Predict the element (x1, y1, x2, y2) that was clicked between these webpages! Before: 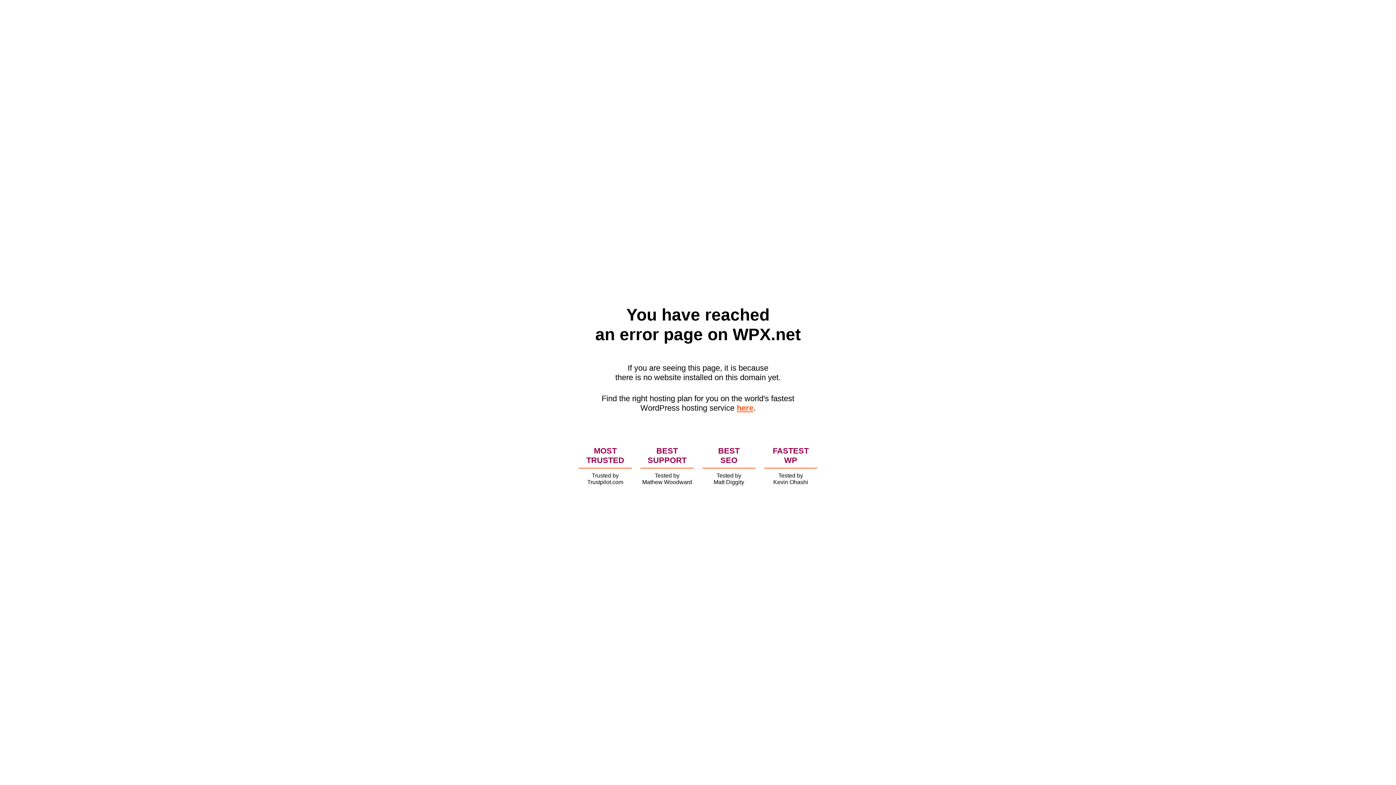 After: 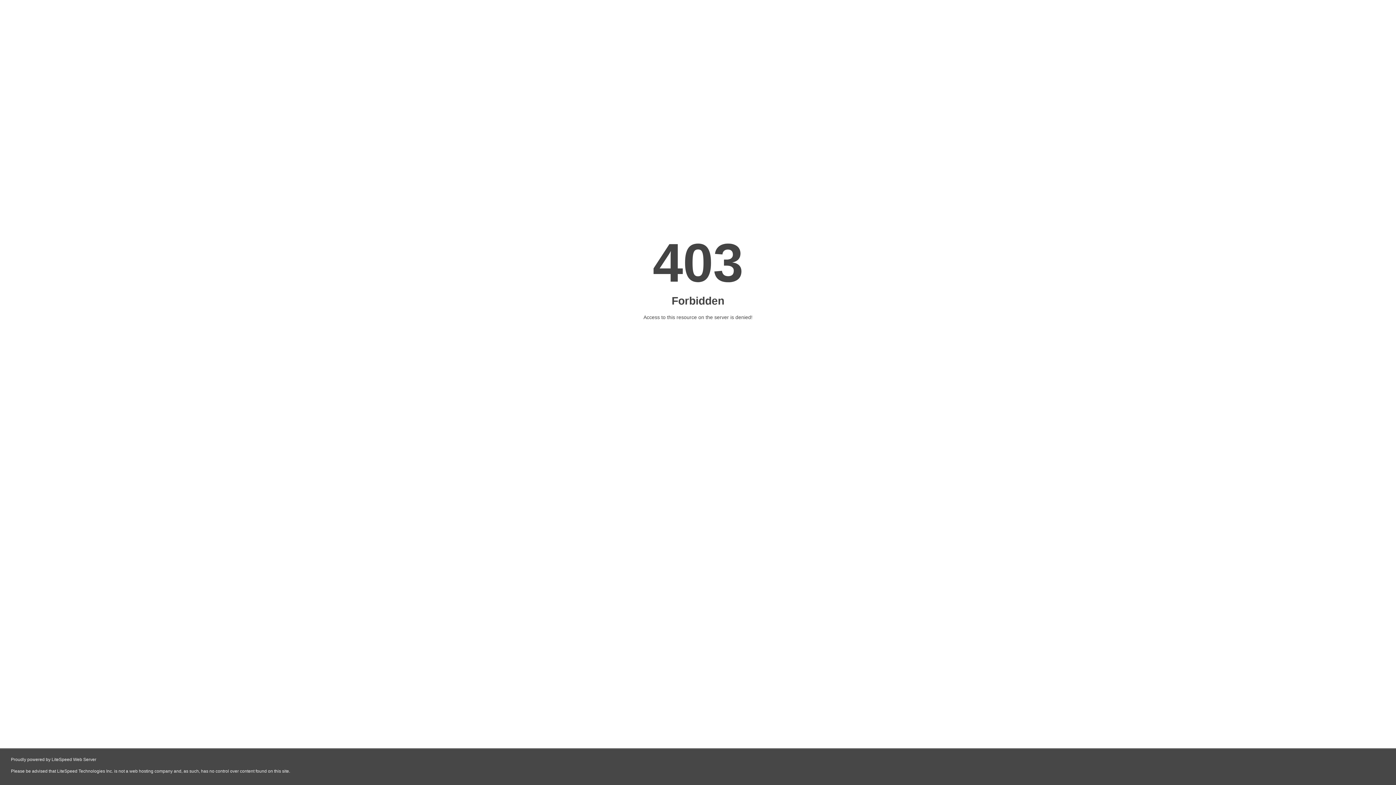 Action: bbox: (736, 403, 753, 412) label: here